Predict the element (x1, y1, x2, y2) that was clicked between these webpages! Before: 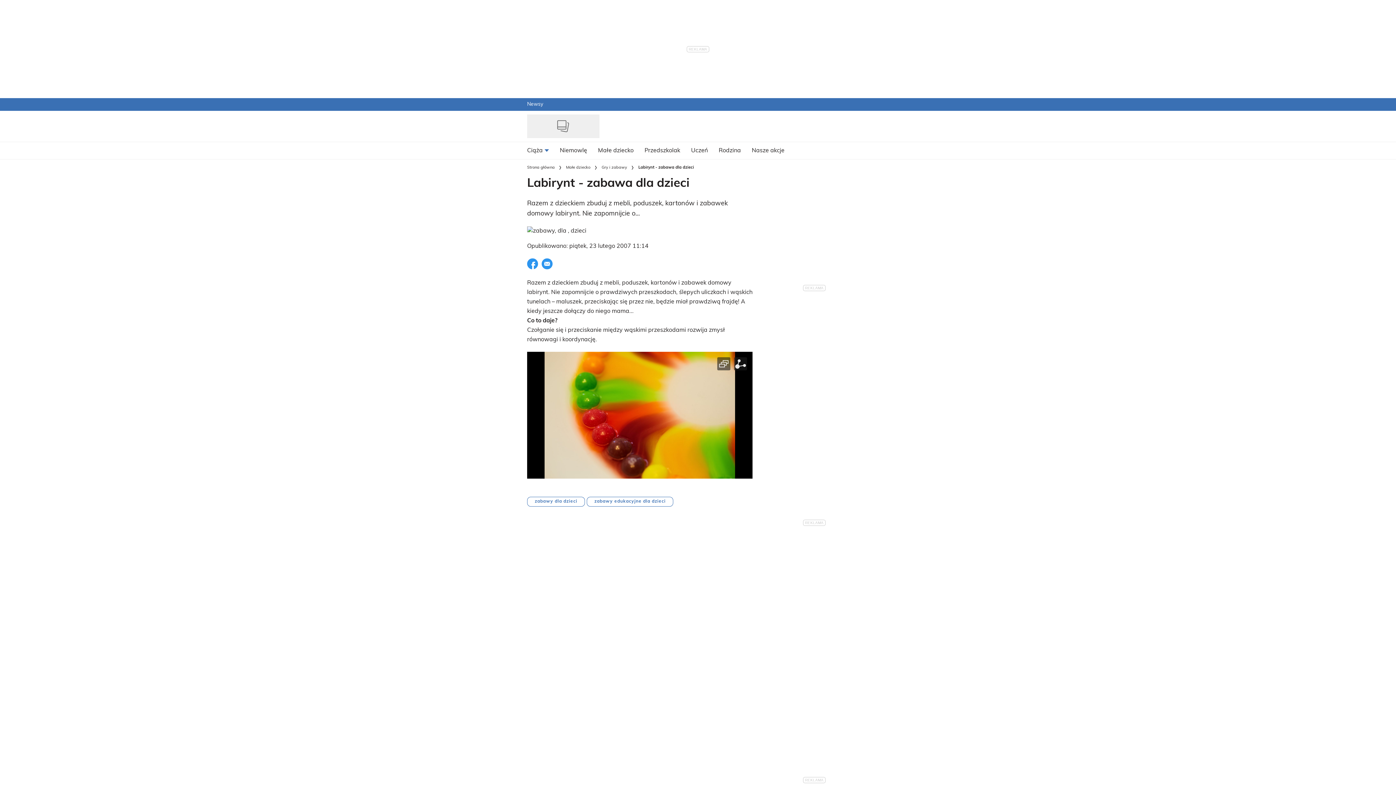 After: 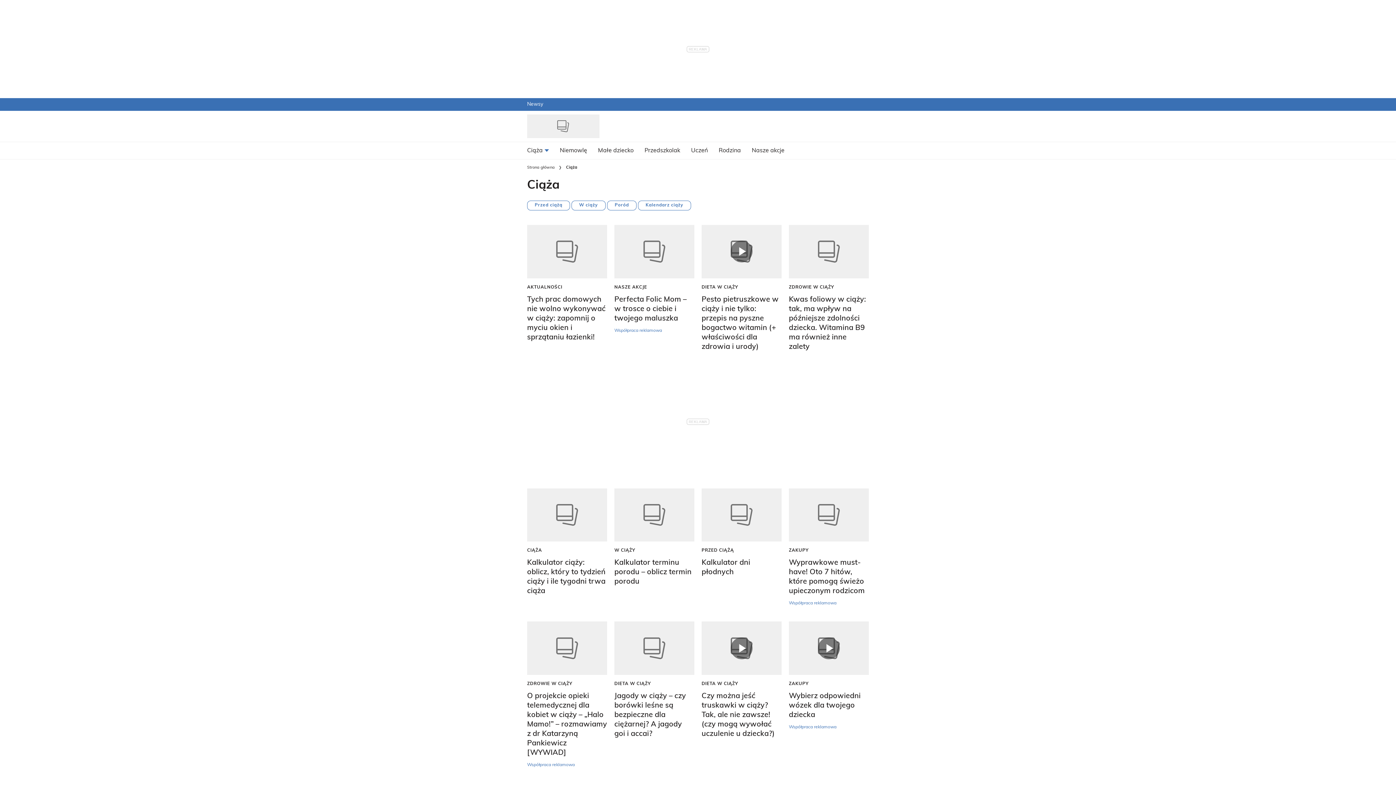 Action: label: Ciąża bbox: (521, 142, 554, 159)